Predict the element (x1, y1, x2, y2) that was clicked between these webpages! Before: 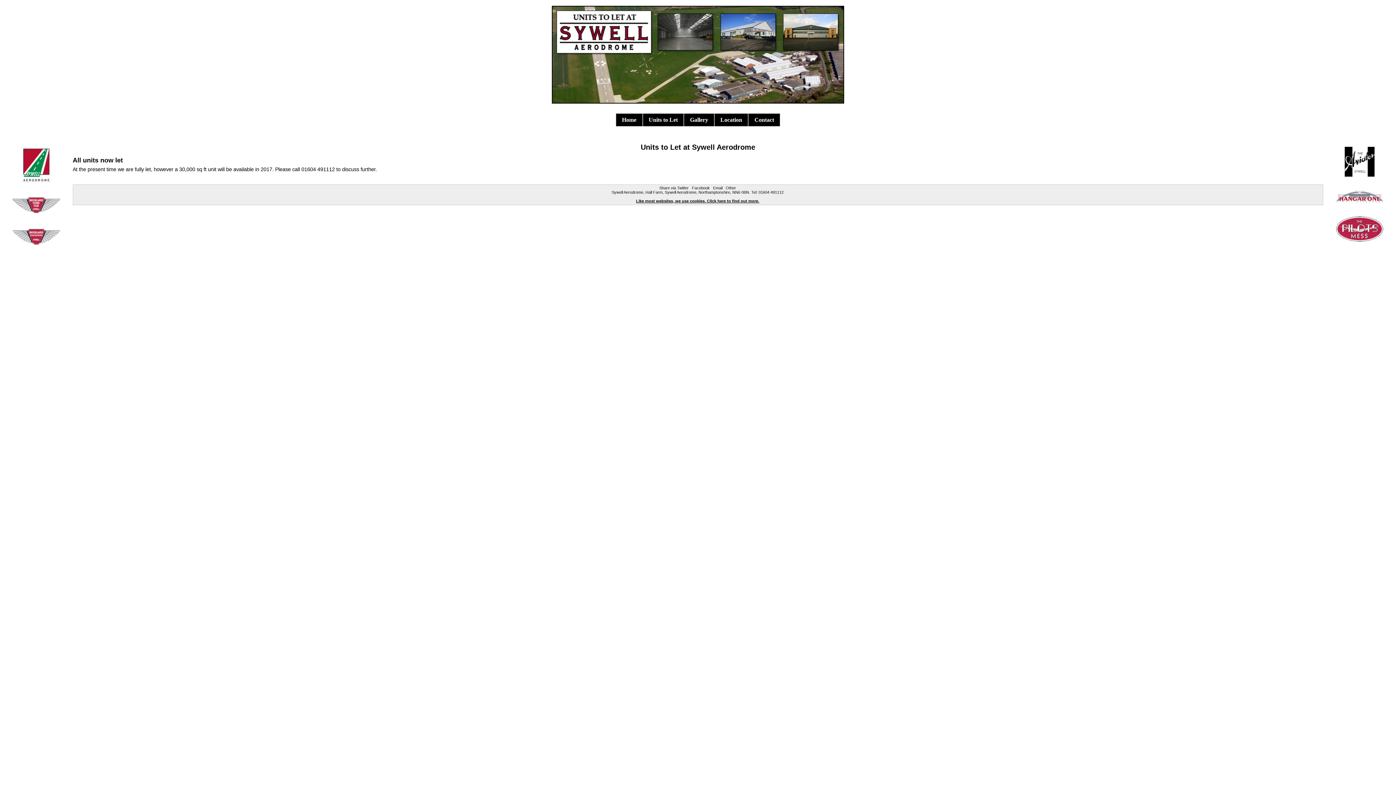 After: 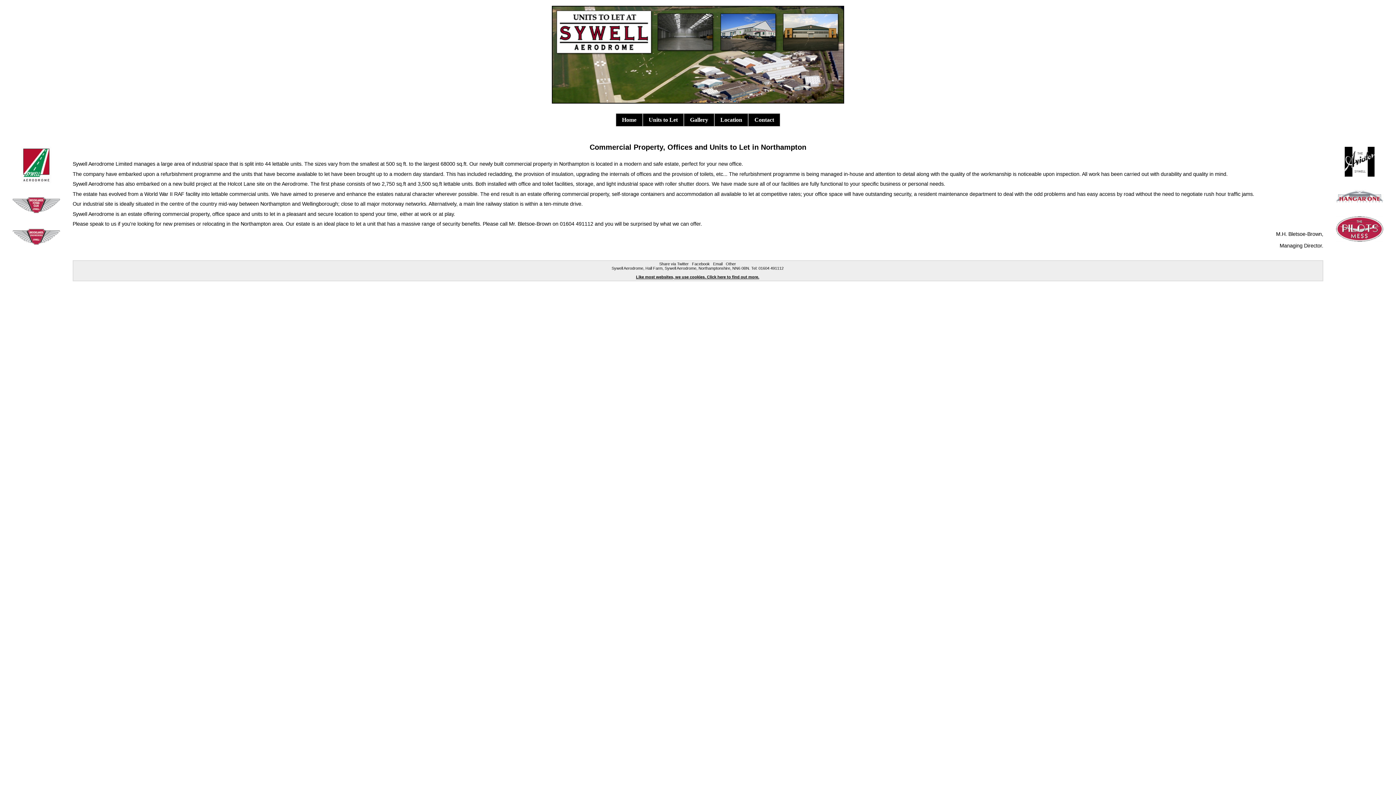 Action: bbox: (548, 102, 848, 108)